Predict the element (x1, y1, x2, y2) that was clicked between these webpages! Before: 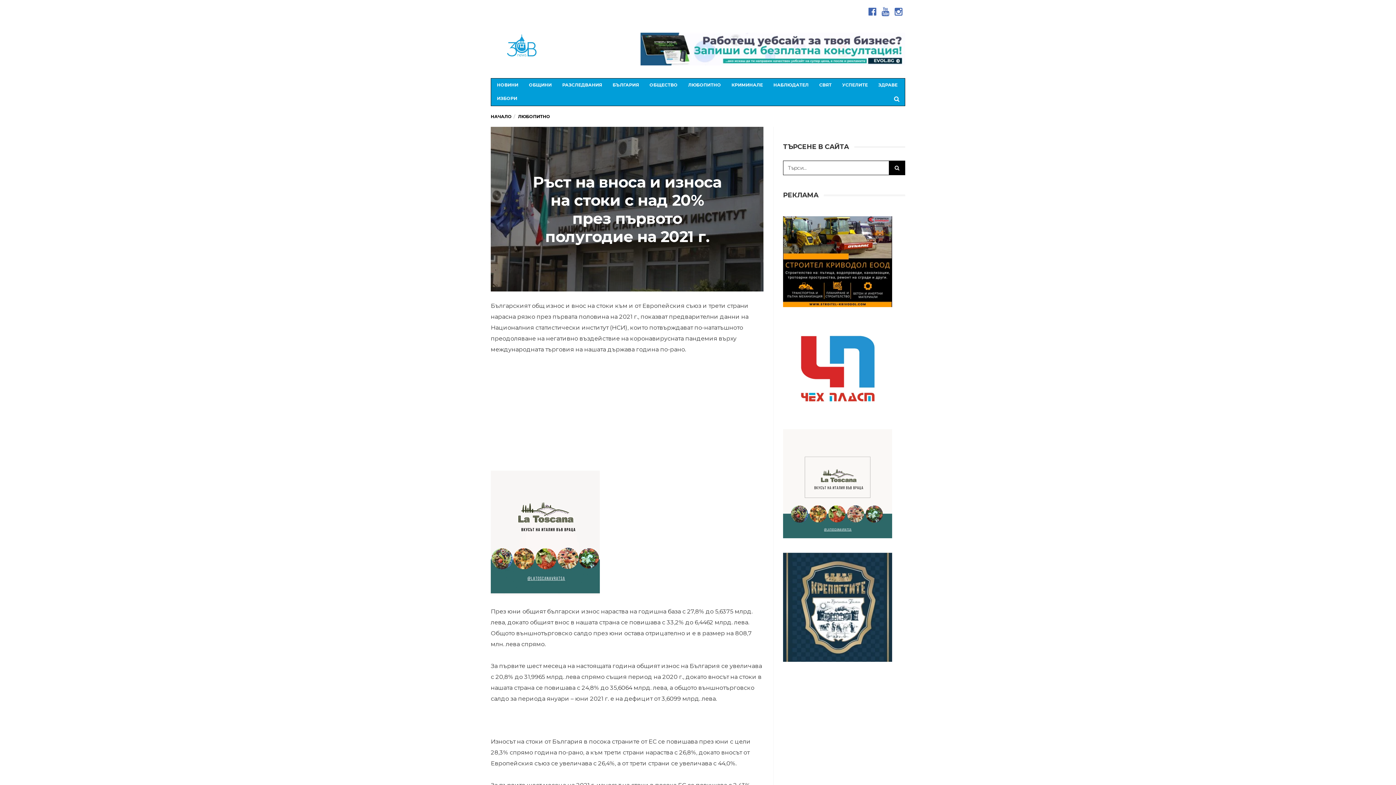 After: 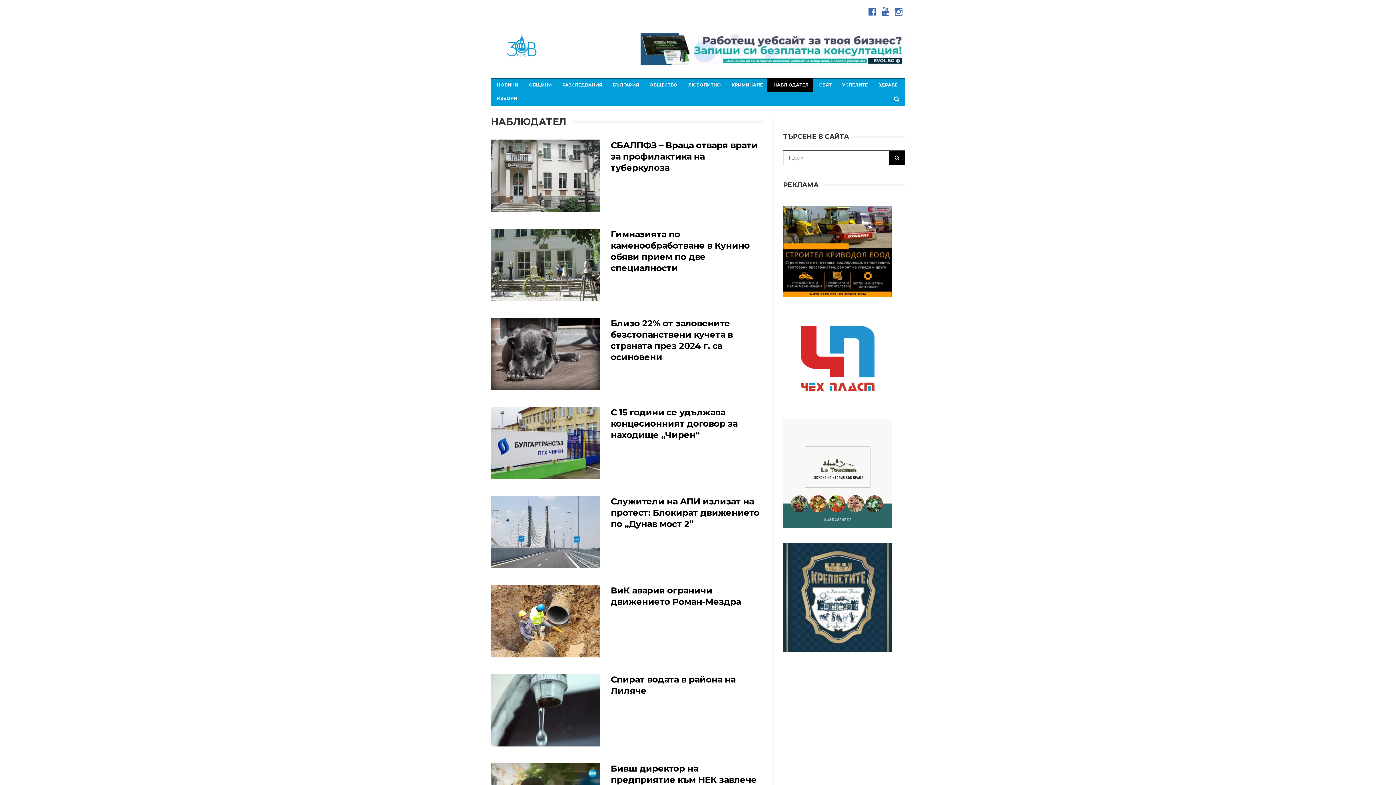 Action: label: НАБЛЮДАТЕЛ bbox: (767, 78, 813, 92)